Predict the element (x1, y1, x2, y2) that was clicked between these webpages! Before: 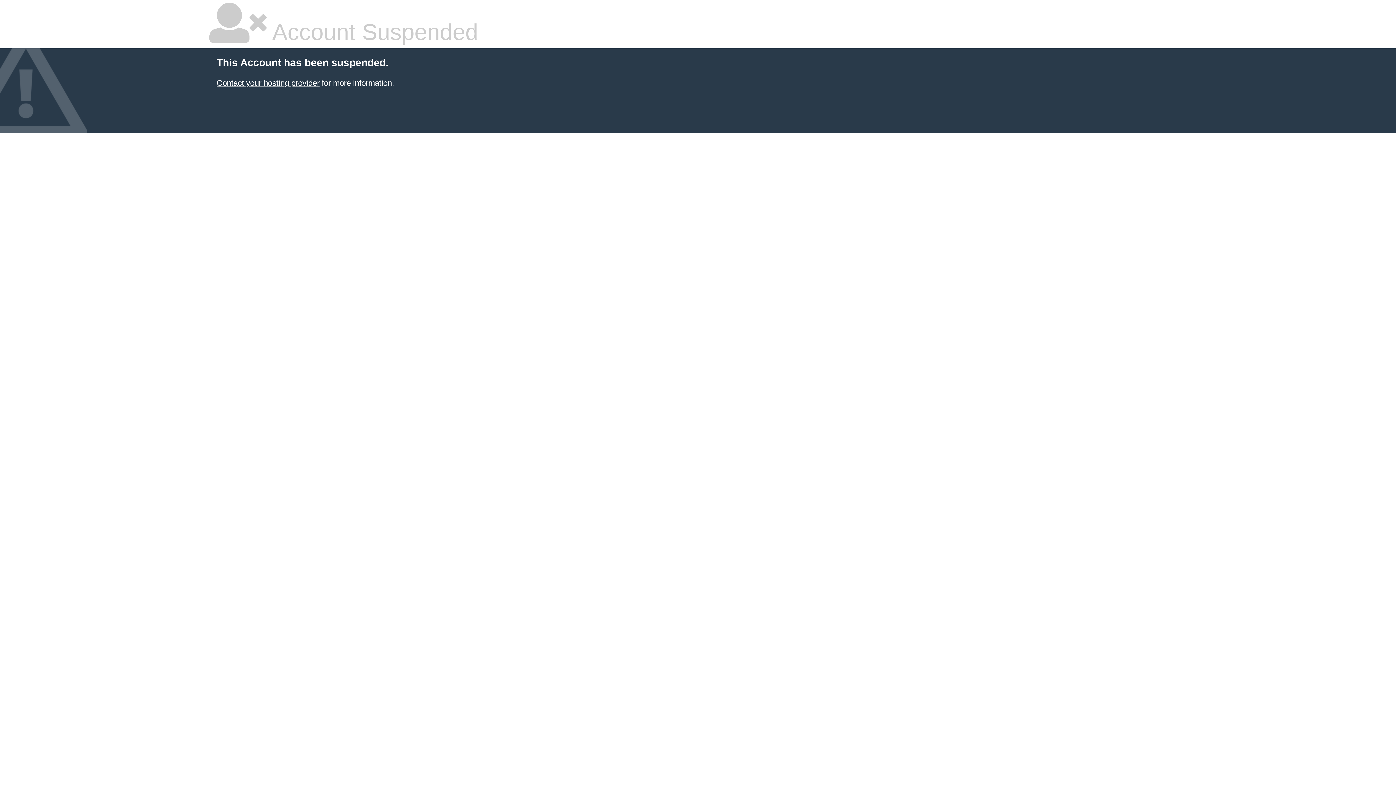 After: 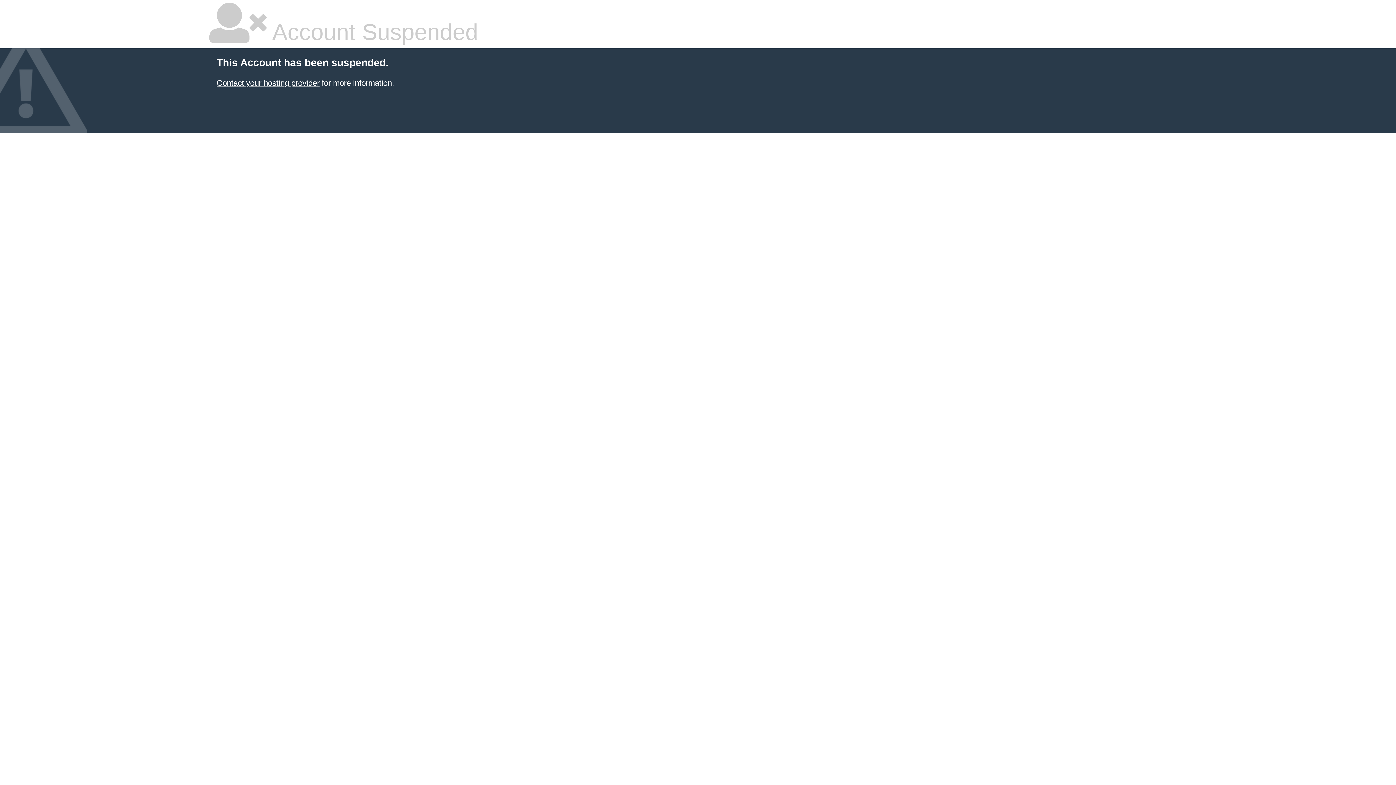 Action: label: Contact your hosting provider bbox: (216, 78, 319, 87)